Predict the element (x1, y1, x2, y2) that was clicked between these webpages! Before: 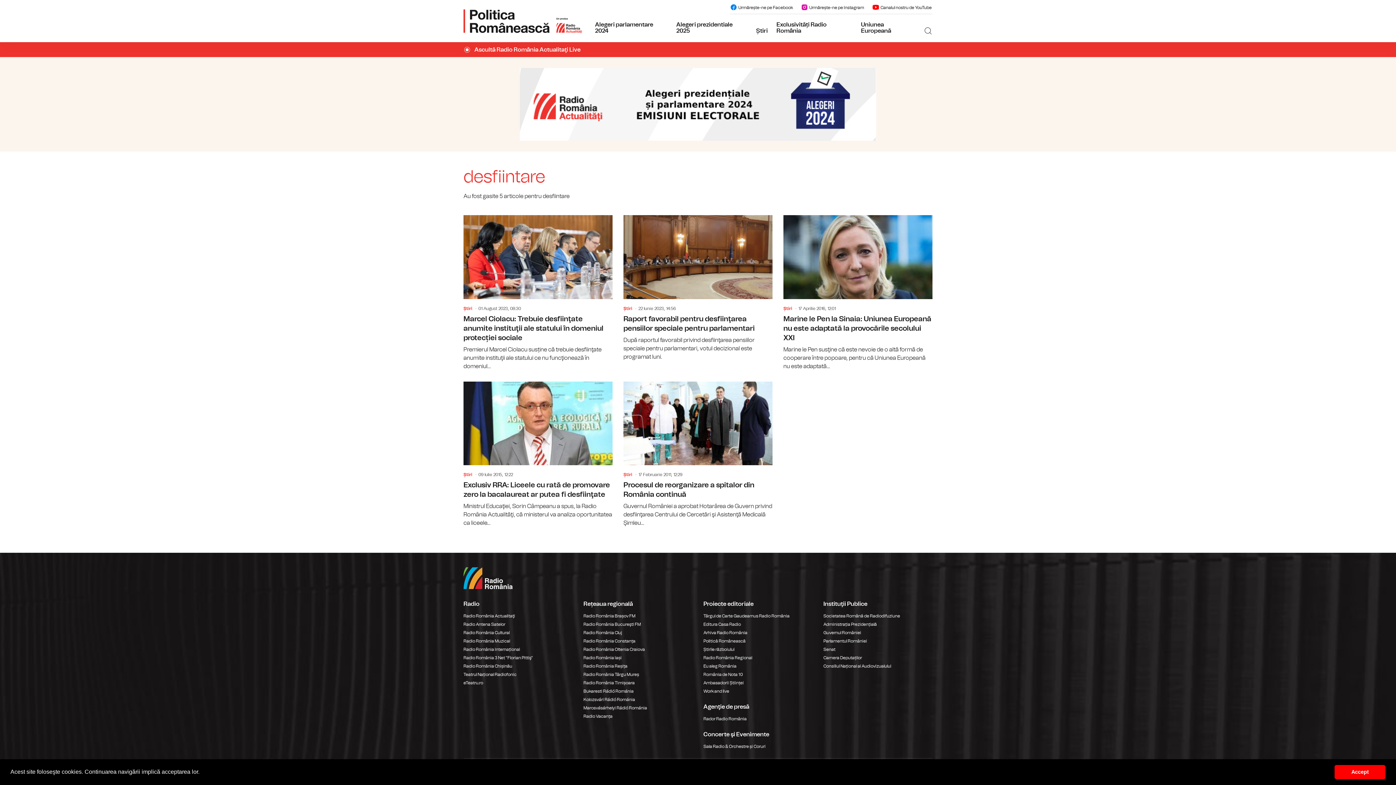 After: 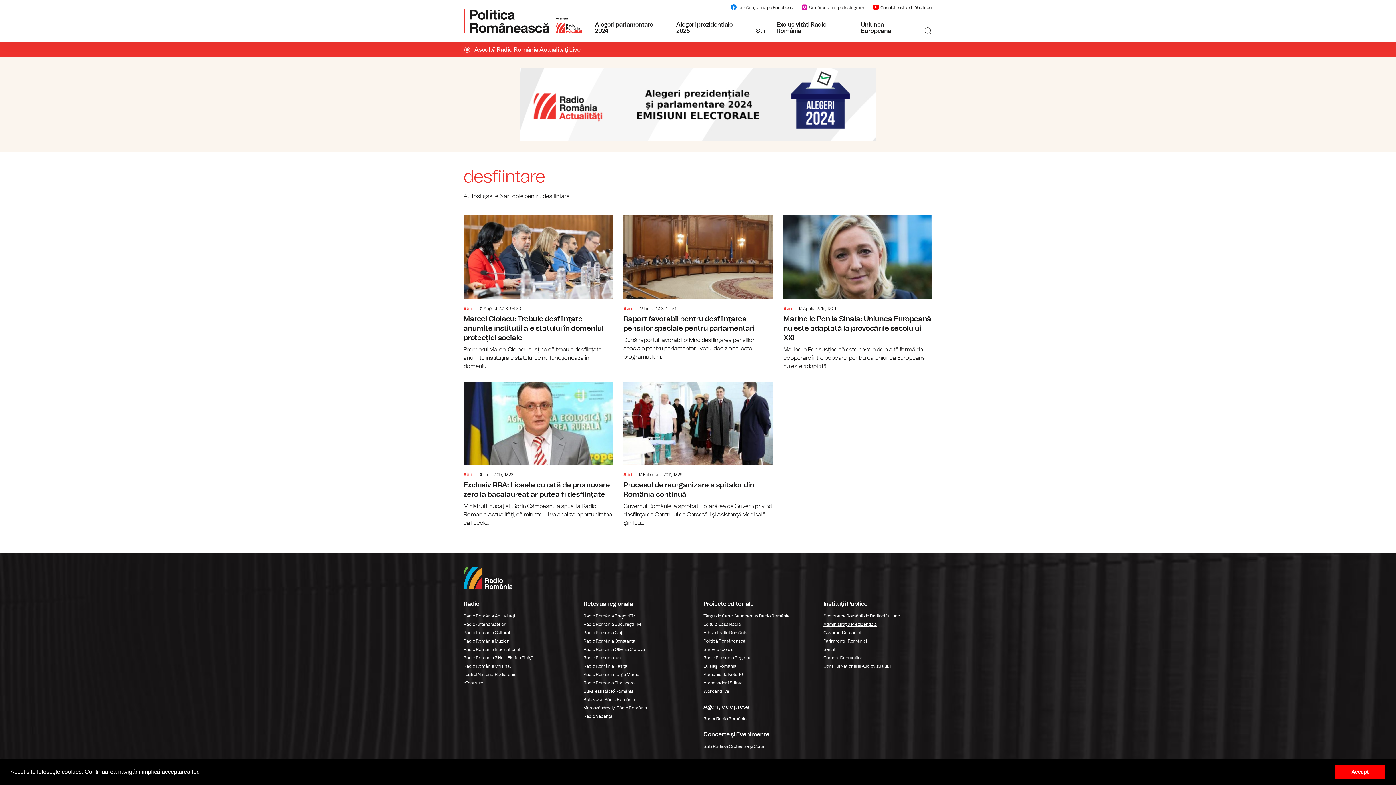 Action: label: Administrația Prezidențială bbox: (823, 620, 932, 629)